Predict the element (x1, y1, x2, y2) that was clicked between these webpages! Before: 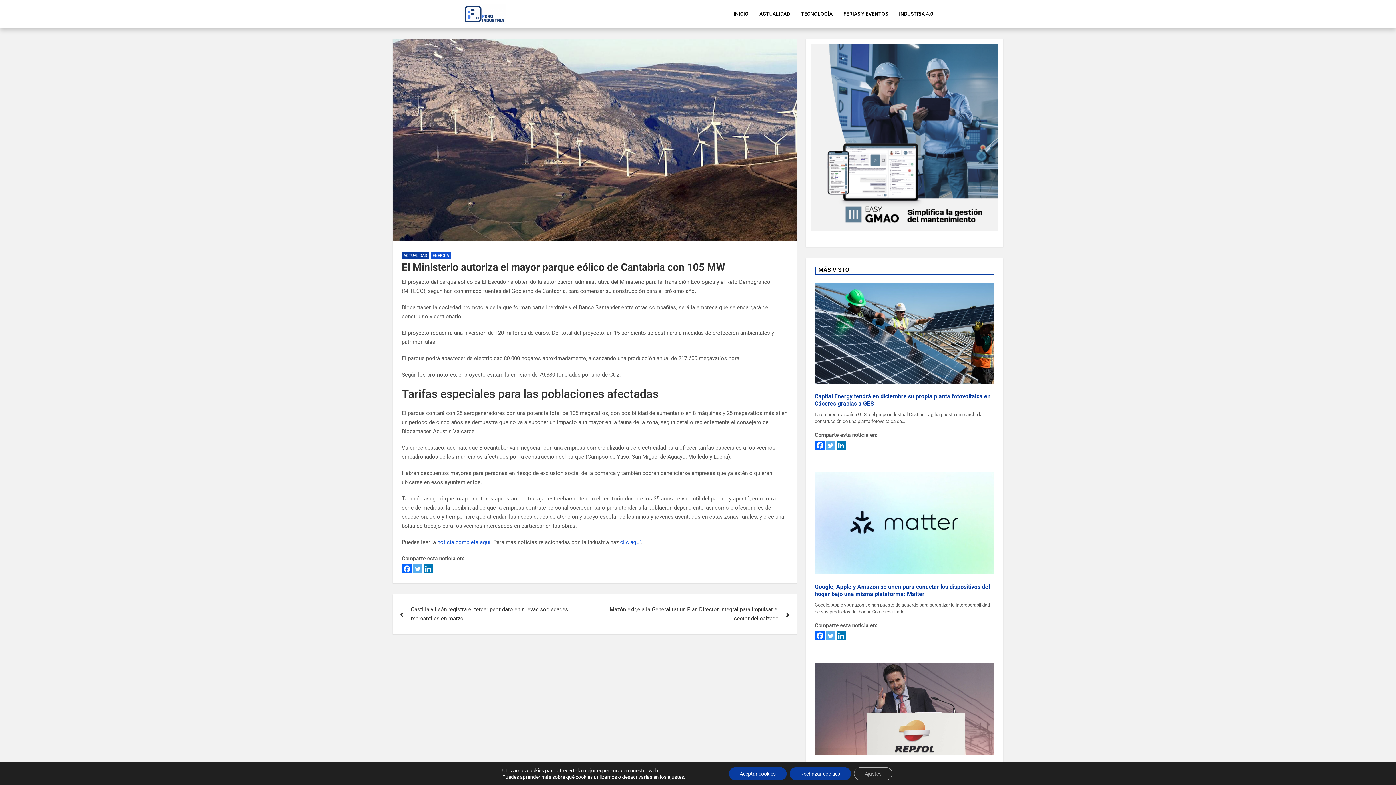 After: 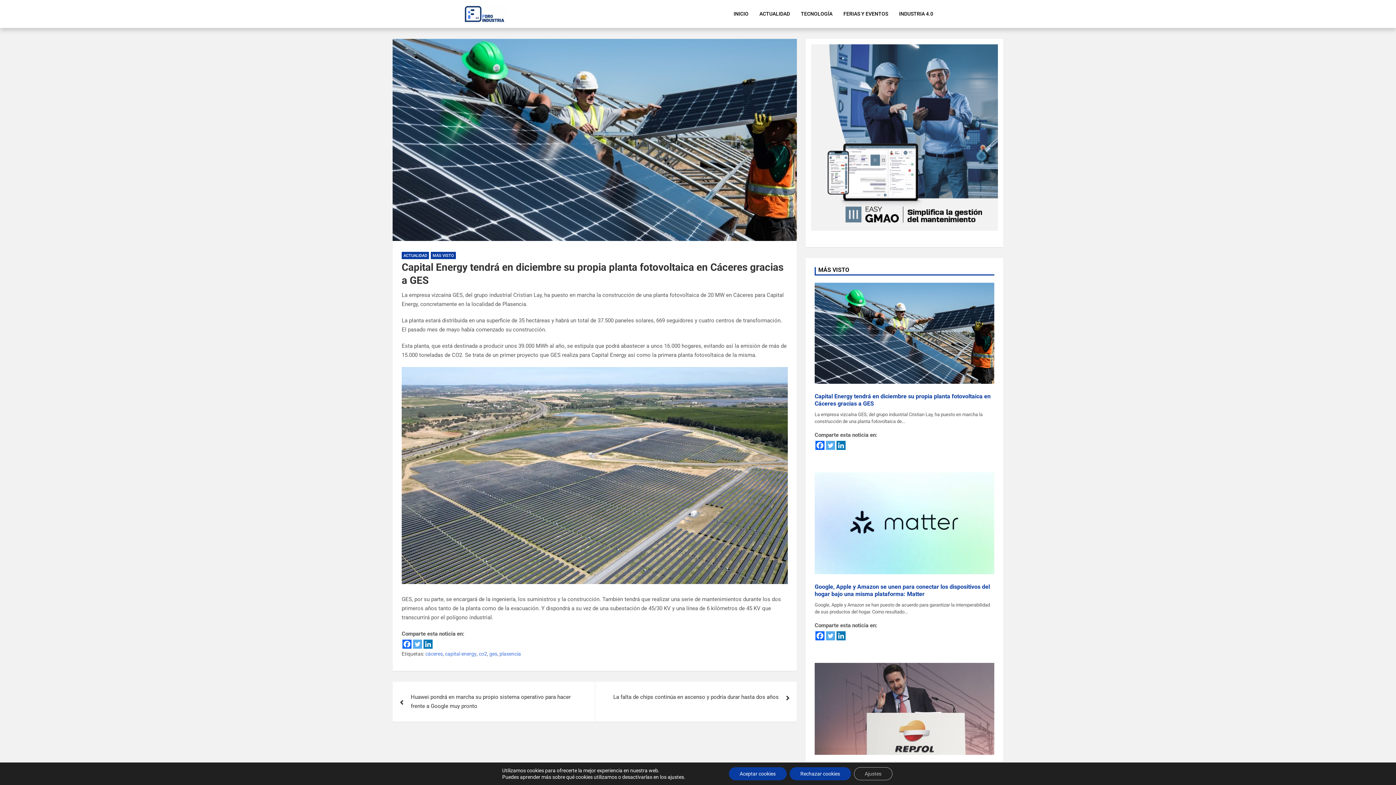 Action: label: Capital Energy tendrá en diciembre su propia planta fotovoltaica en Cáceres gracias a GES bbox: (814, 391, 990, 408)